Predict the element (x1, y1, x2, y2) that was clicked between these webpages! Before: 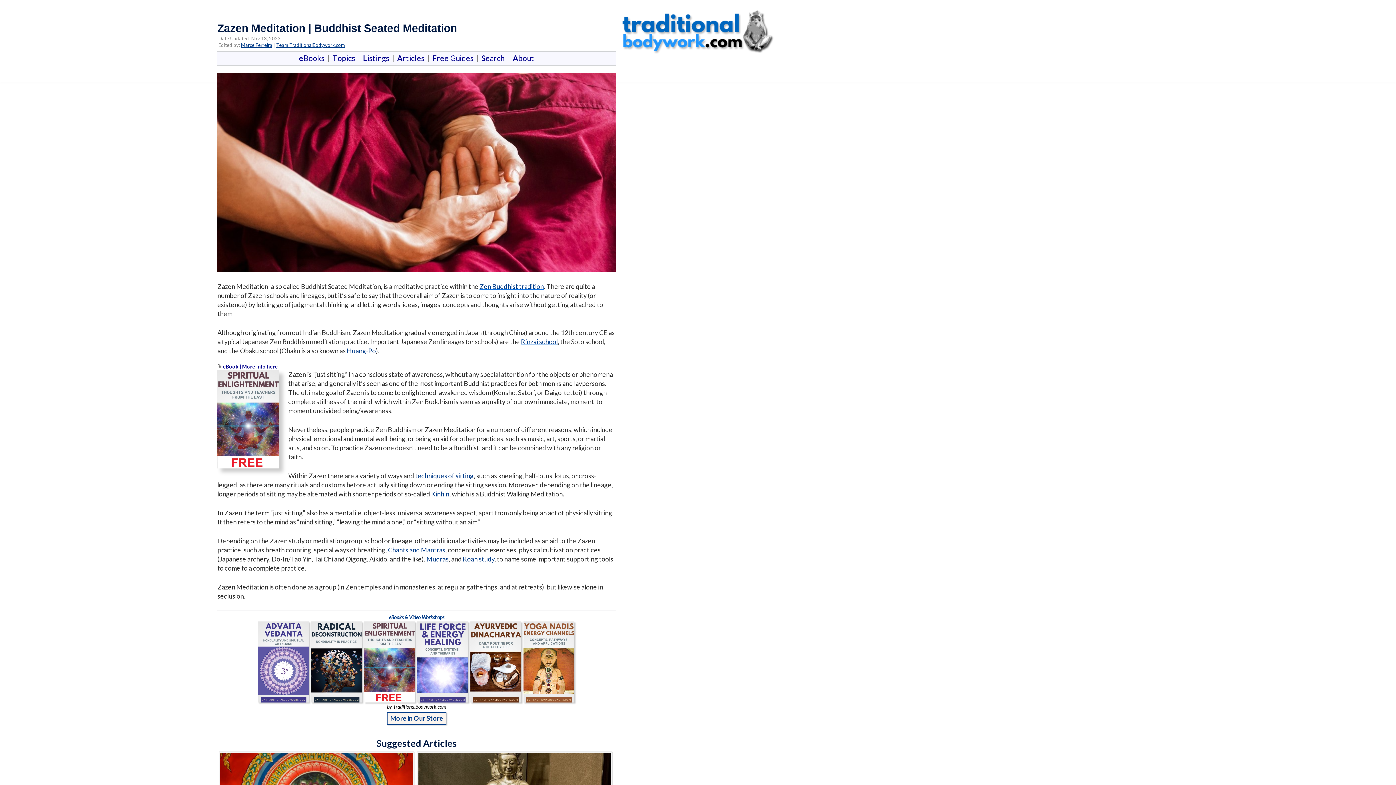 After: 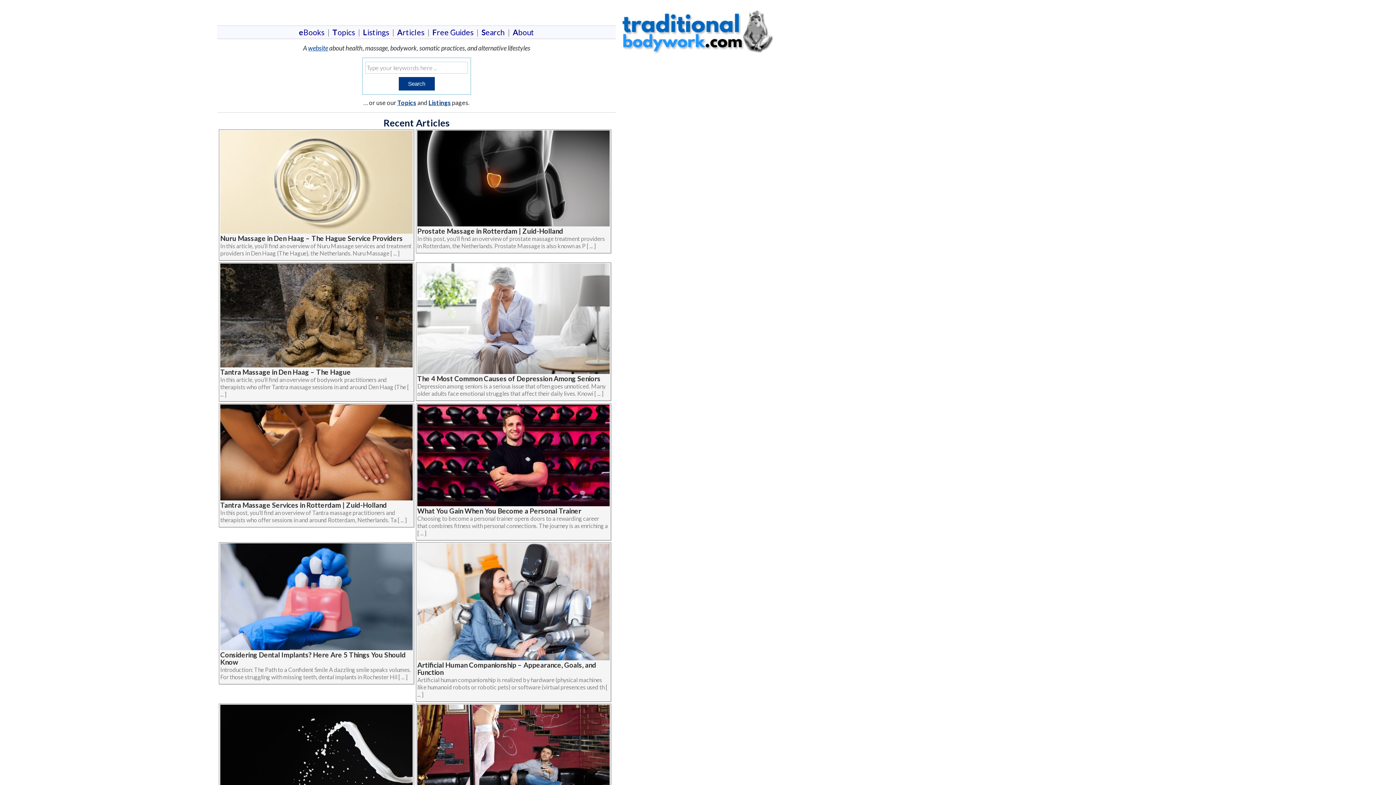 Action: bbox: (619, 9, 776, 54)